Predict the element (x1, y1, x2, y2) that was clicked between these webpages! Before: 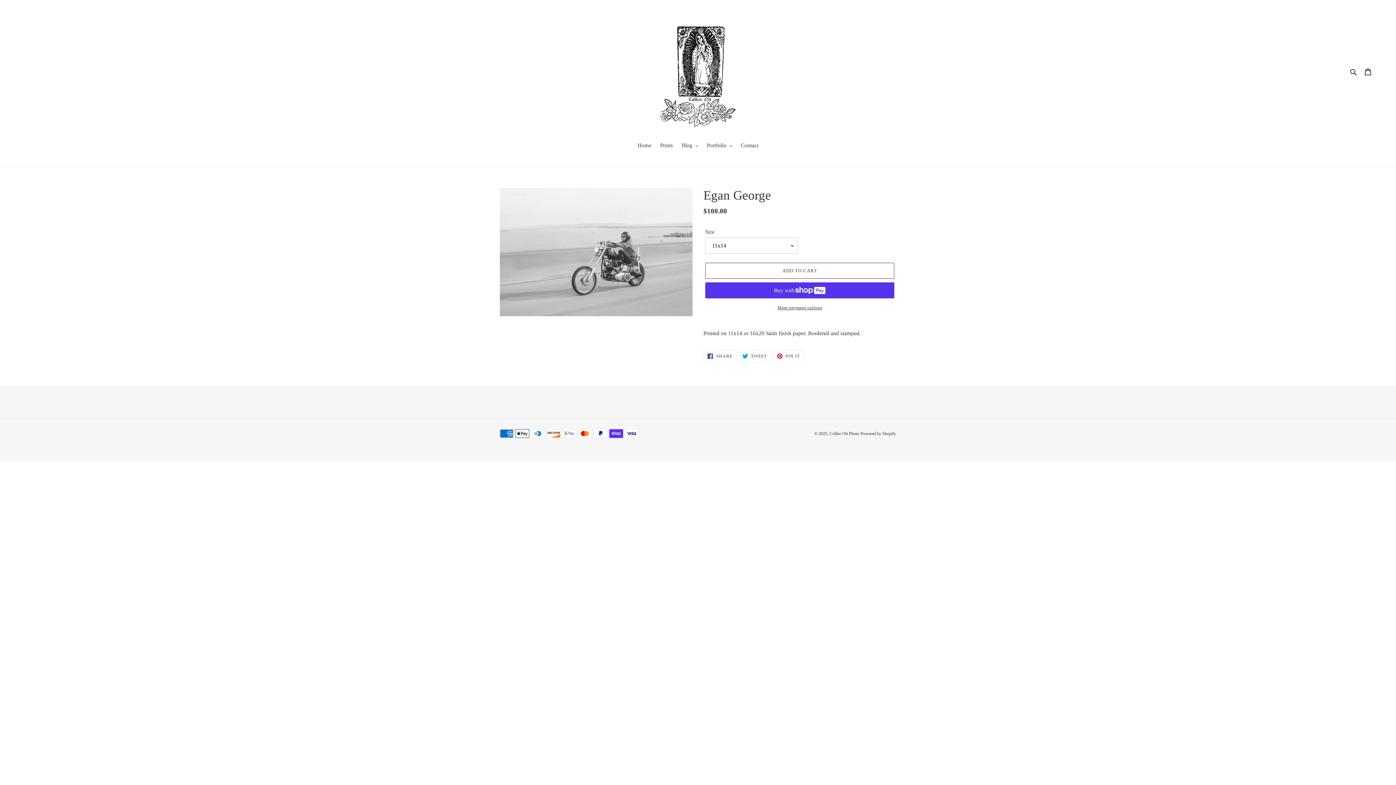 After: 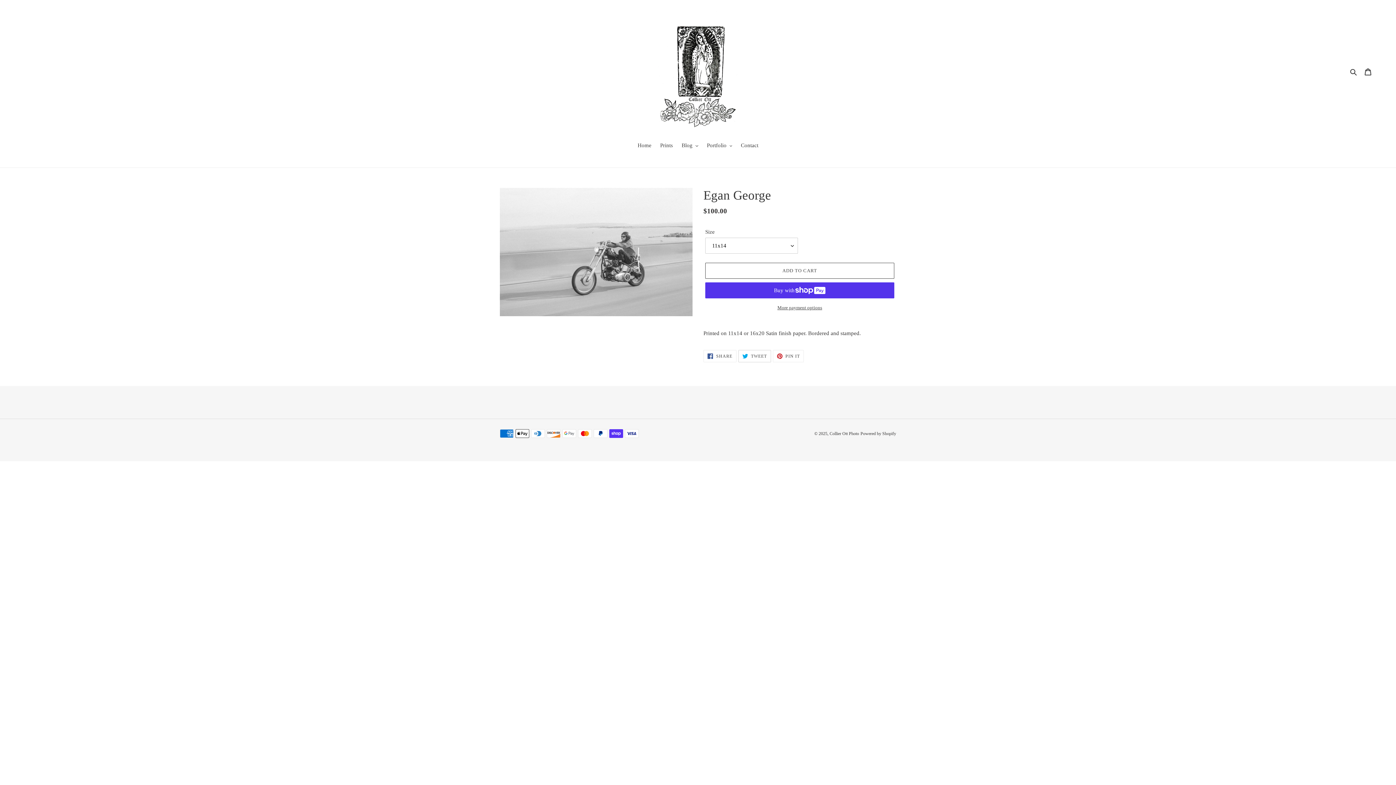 Action: label:  TWEET
TWEET ON TWITTER bbox: (738, 350, 771, 362)